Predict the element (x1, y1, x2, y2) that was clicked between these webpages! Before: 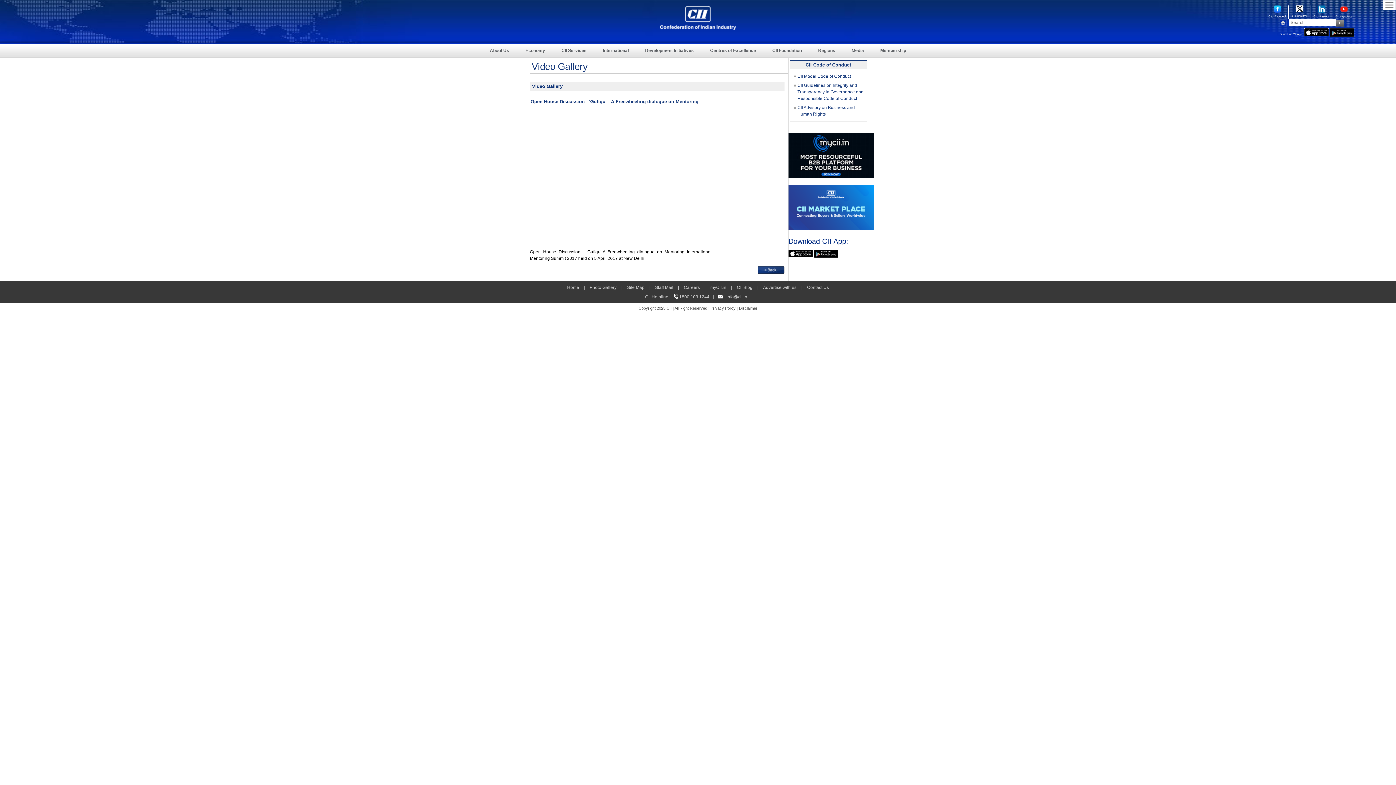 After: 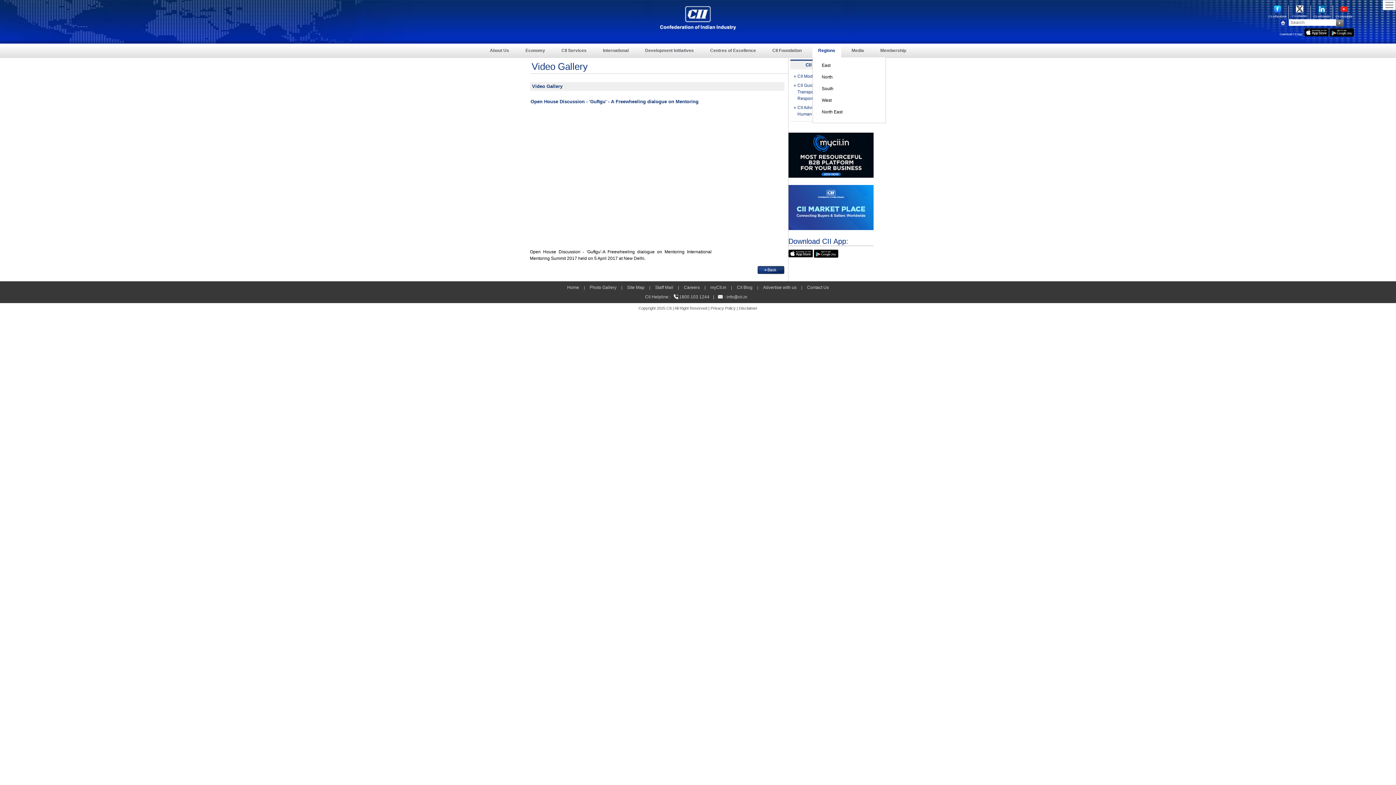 Action: label: Regions bbox: (812, 43, 841, 57)